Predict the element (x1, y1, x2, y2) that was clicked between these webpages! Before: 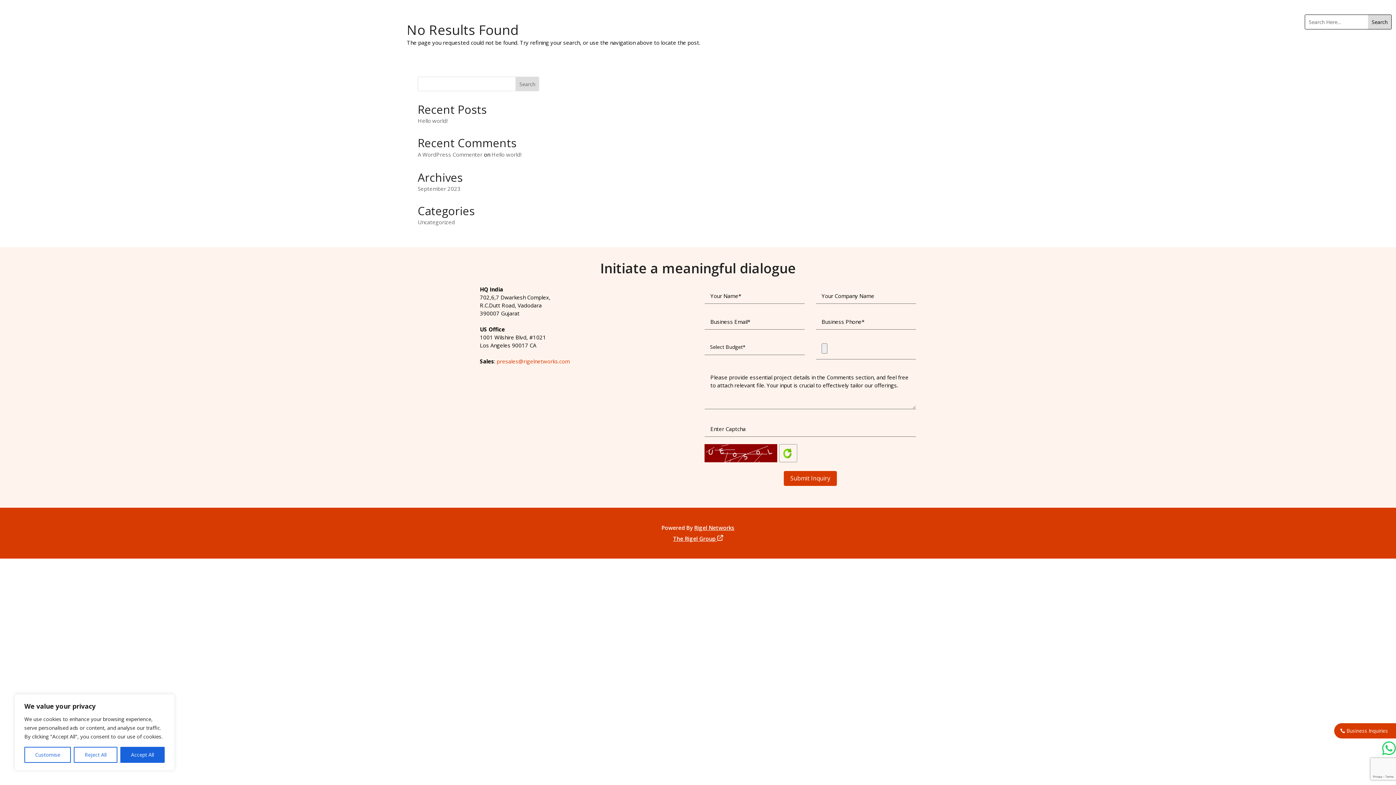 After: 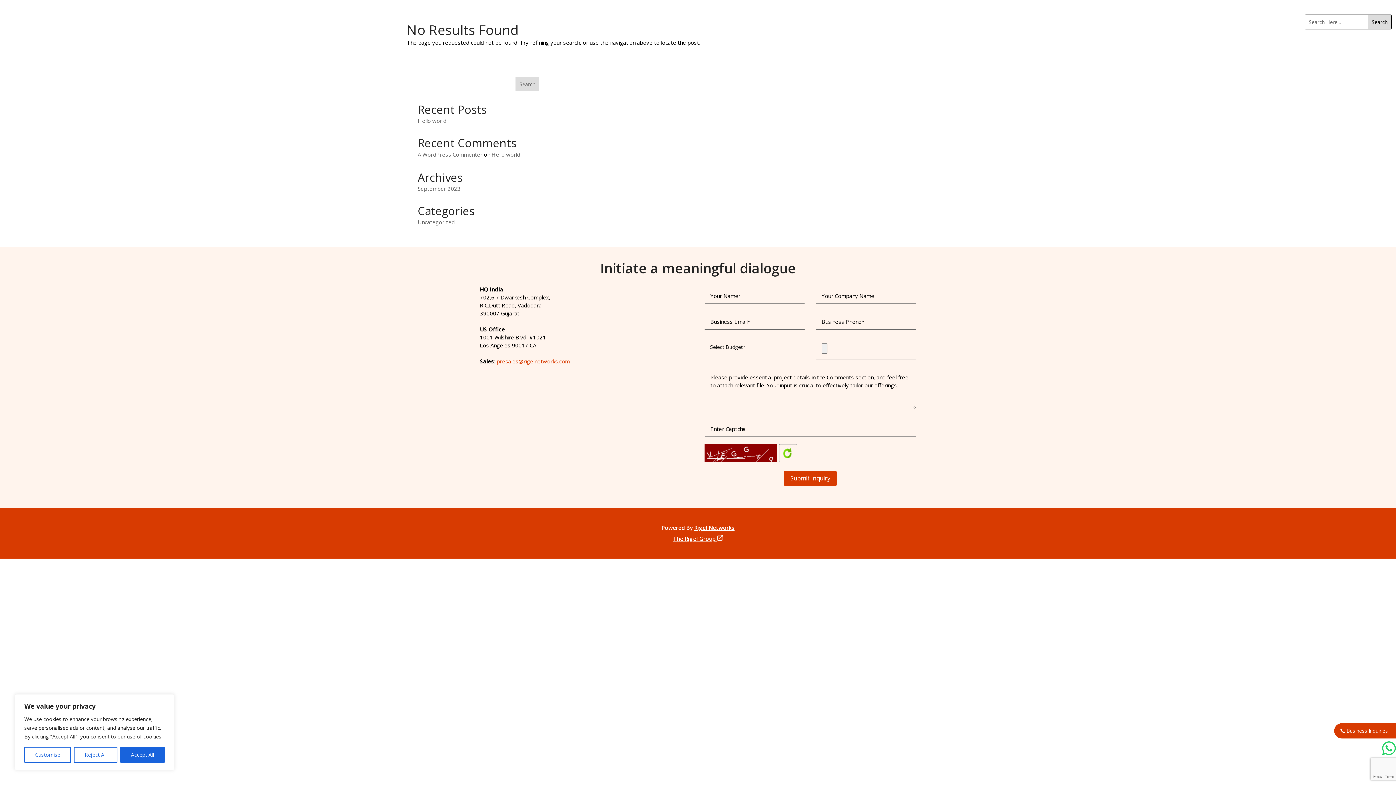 Action: bbox: (779, 444, 797, 462)